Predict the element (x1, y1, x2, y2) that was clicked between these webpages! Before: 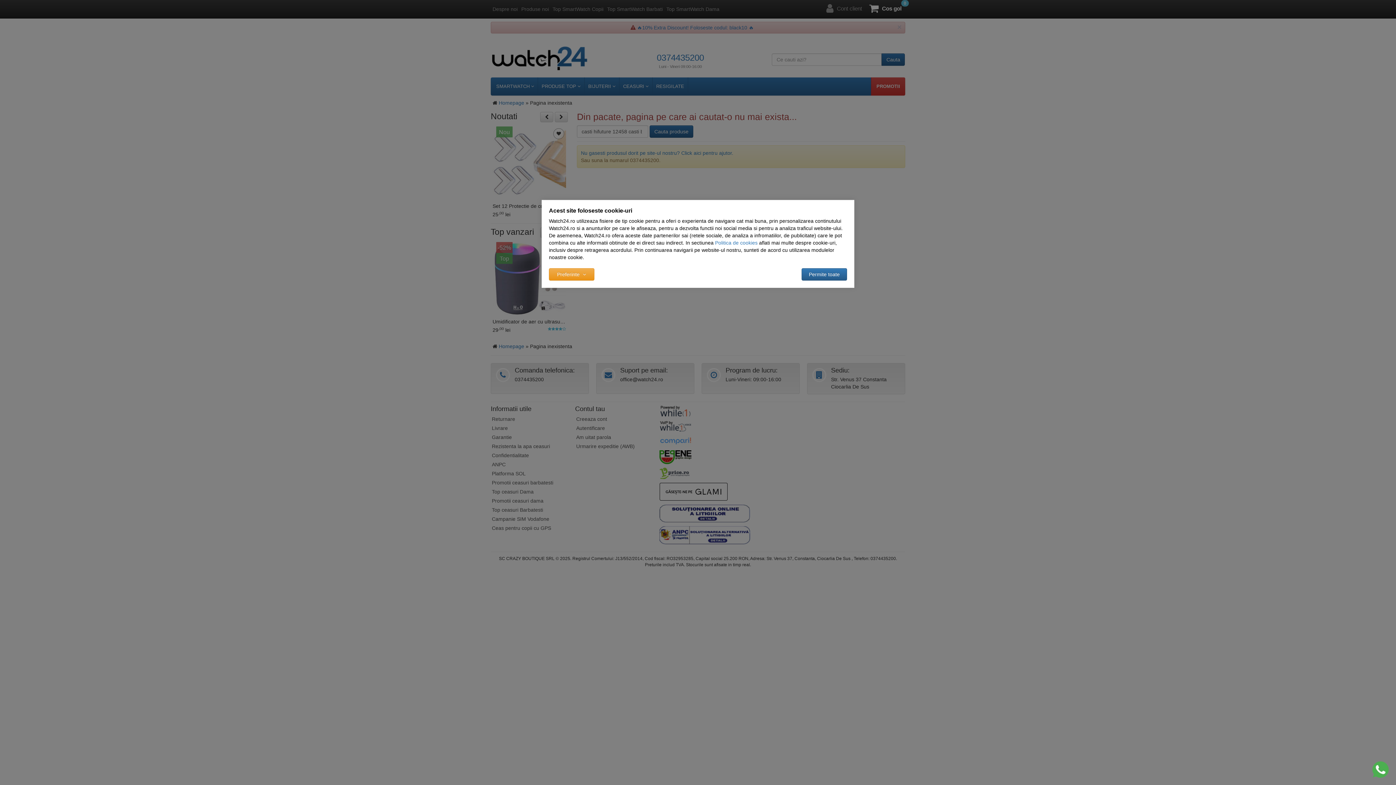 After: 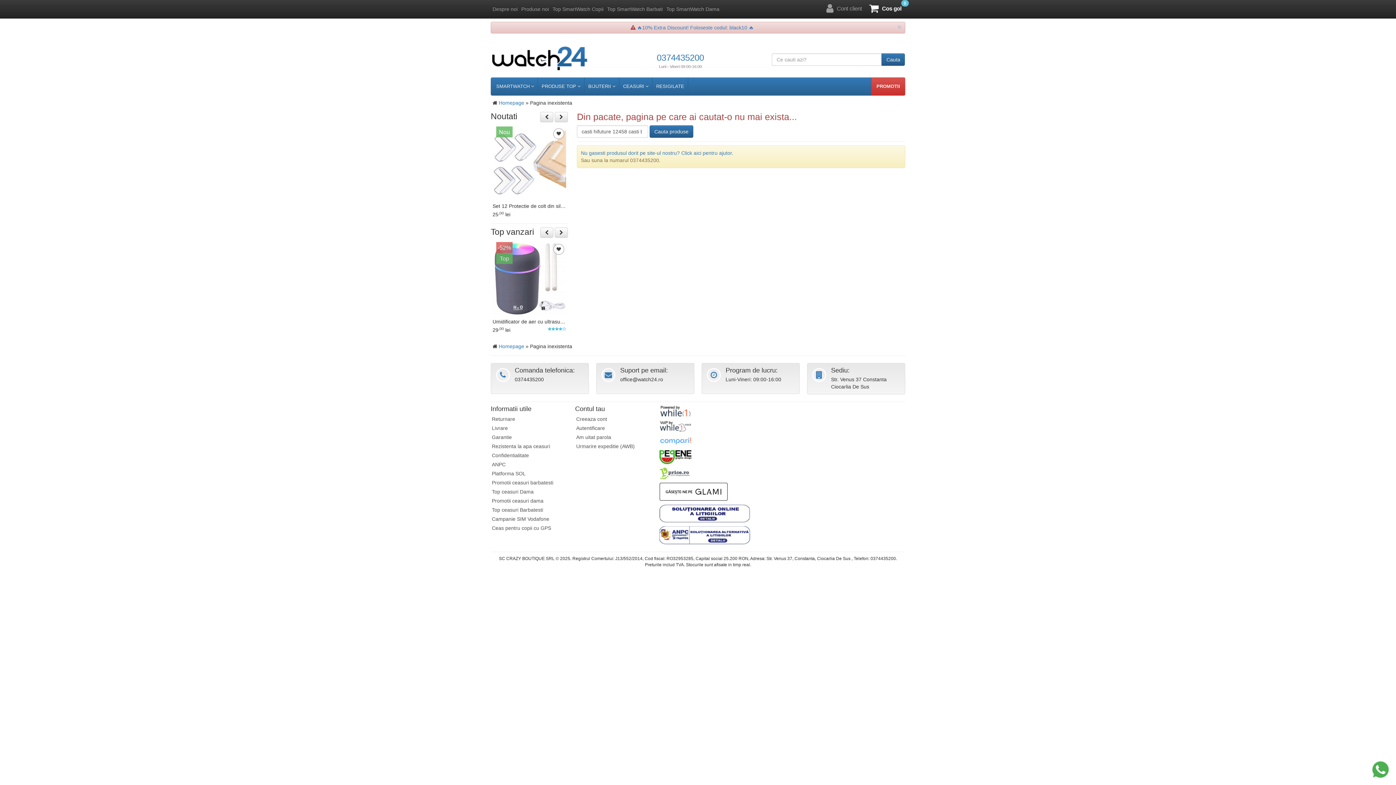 Action: bbox: (801, 268, 847, 280) label: Accept-all